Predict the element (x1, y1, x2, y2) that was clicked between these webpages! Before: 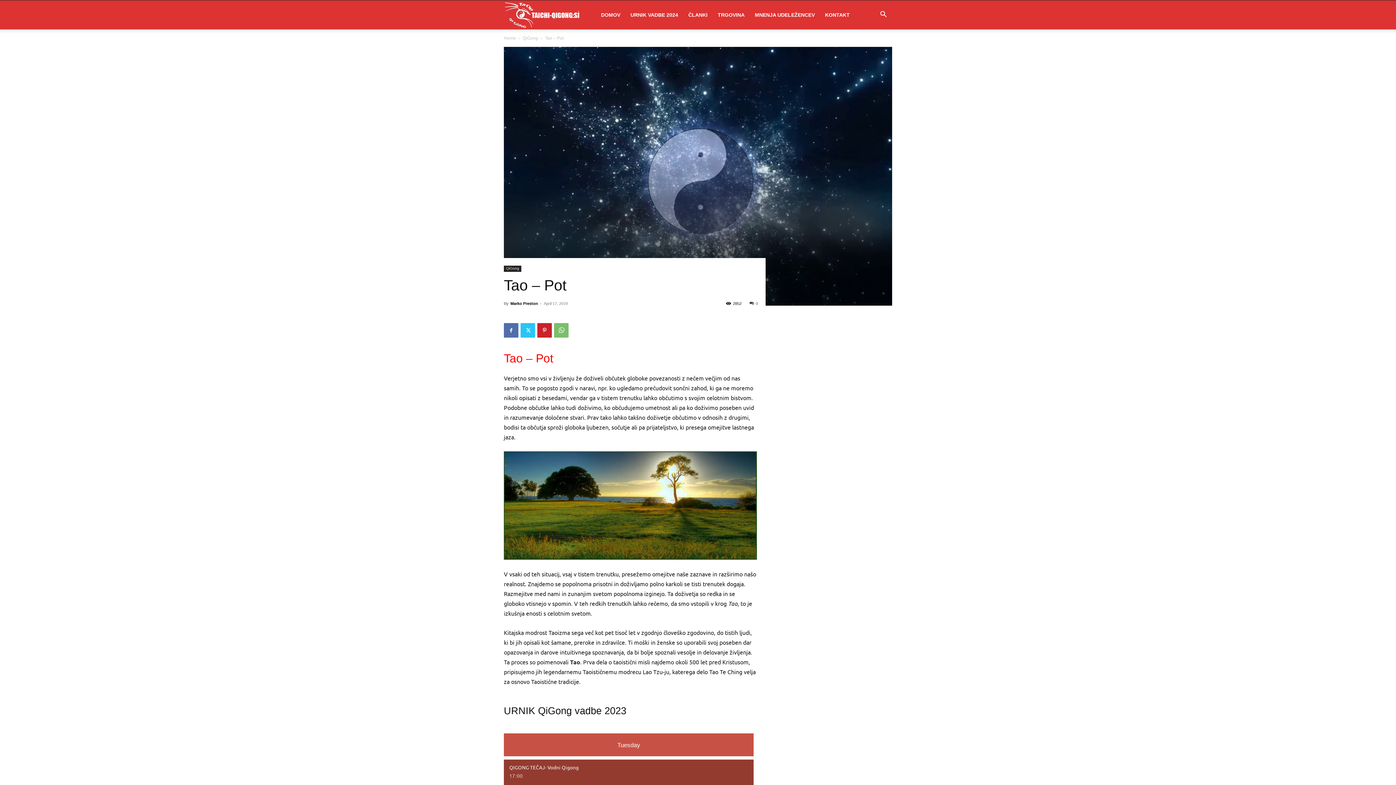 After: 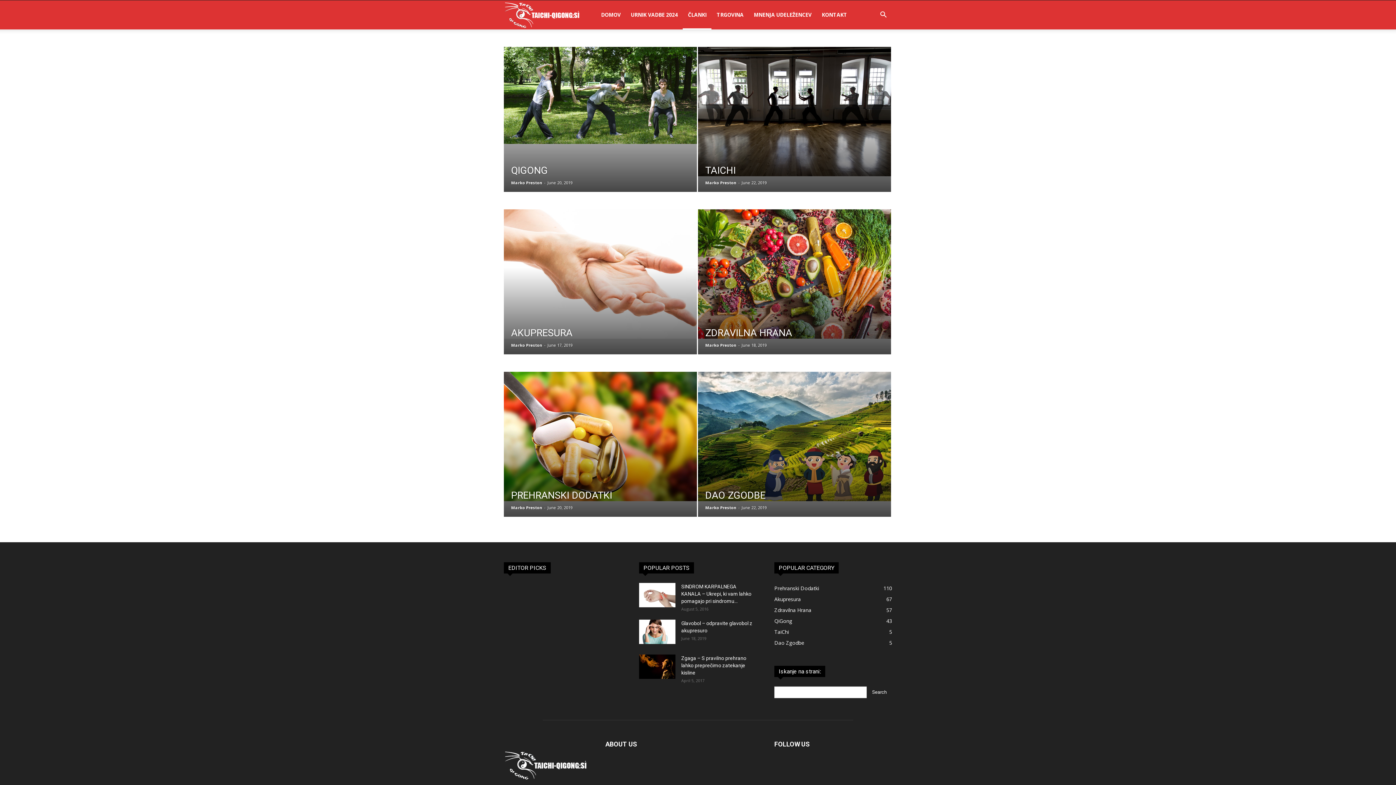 Action: label: ČLANKI bbox: (683, 0, 712, 29)